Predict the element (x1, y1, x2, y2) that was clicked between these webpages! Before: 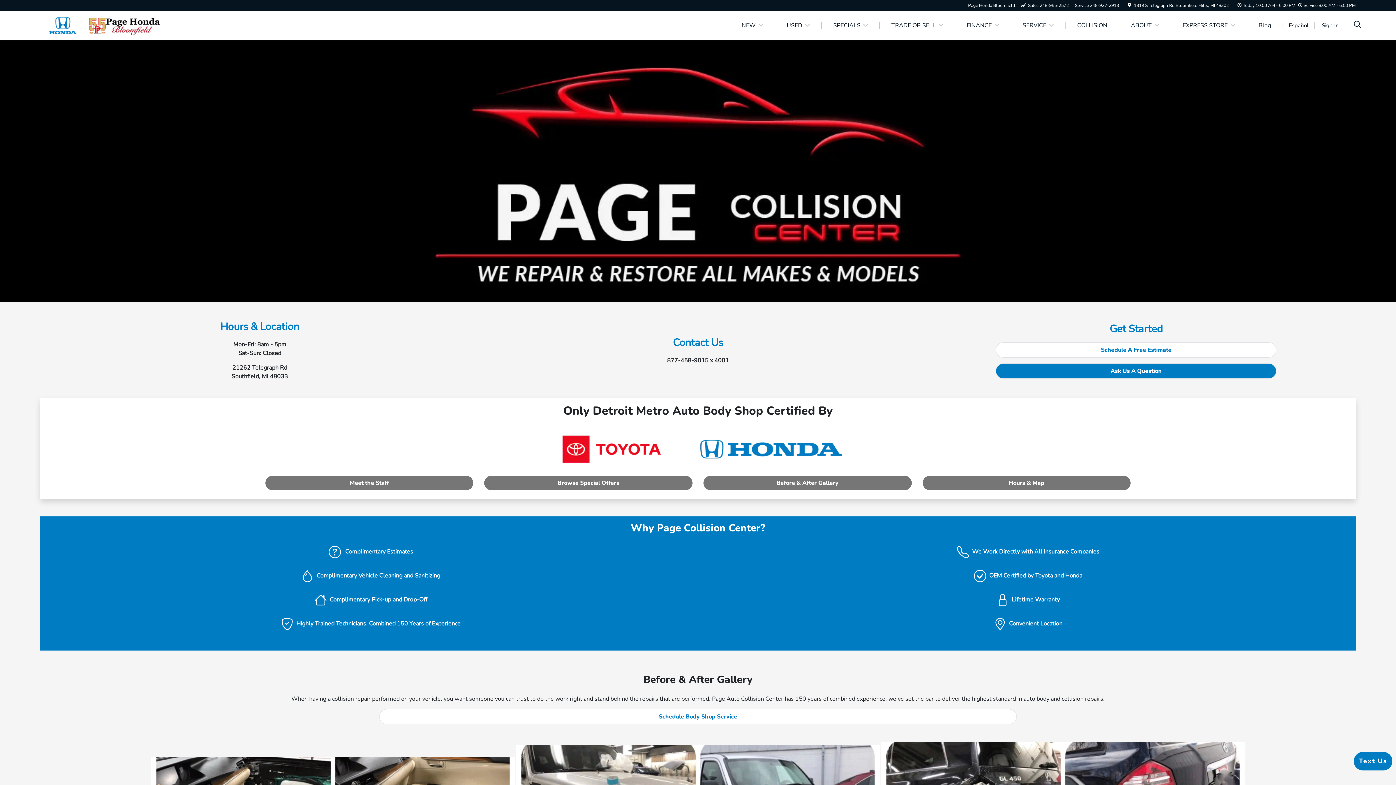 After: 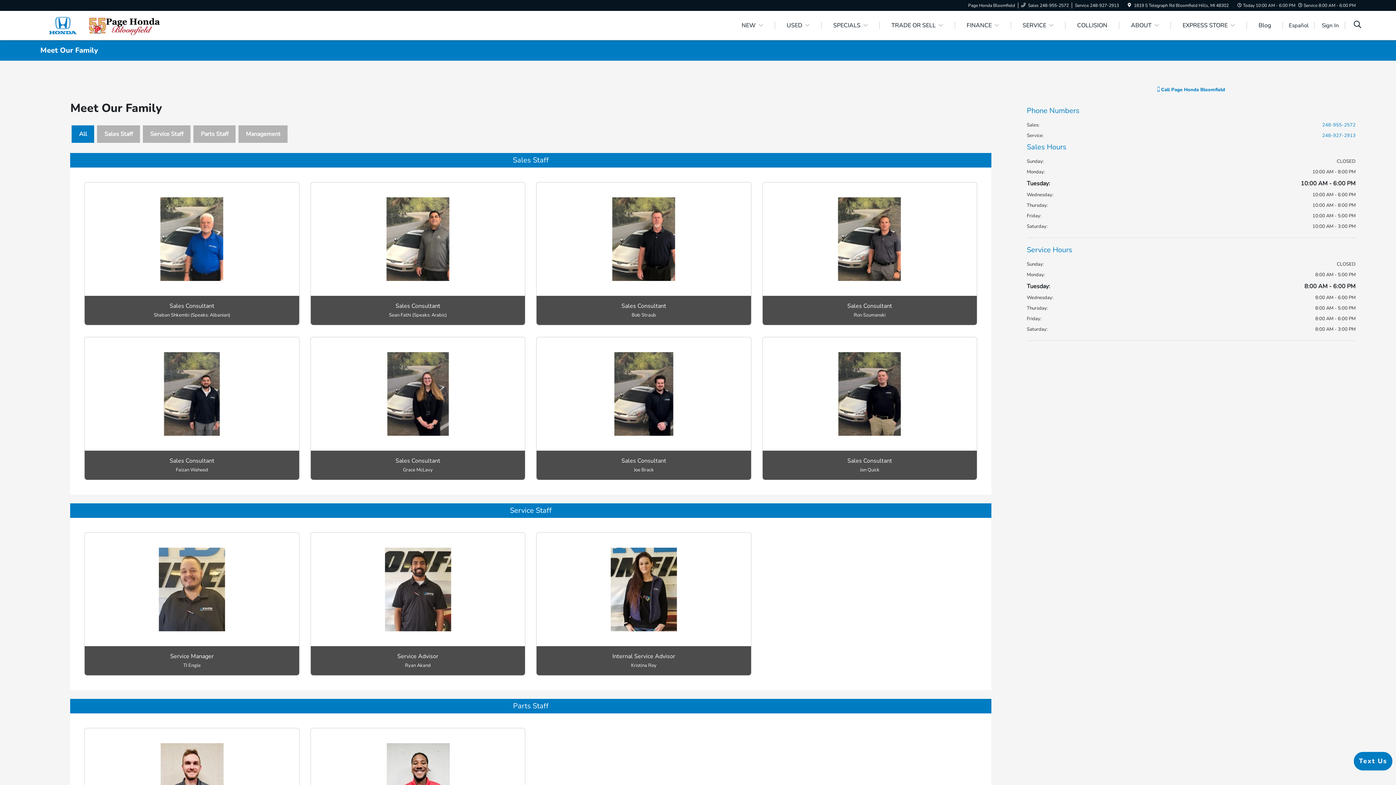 Action: label: Meet the Staff bbox: (265, 475, 473, 490)